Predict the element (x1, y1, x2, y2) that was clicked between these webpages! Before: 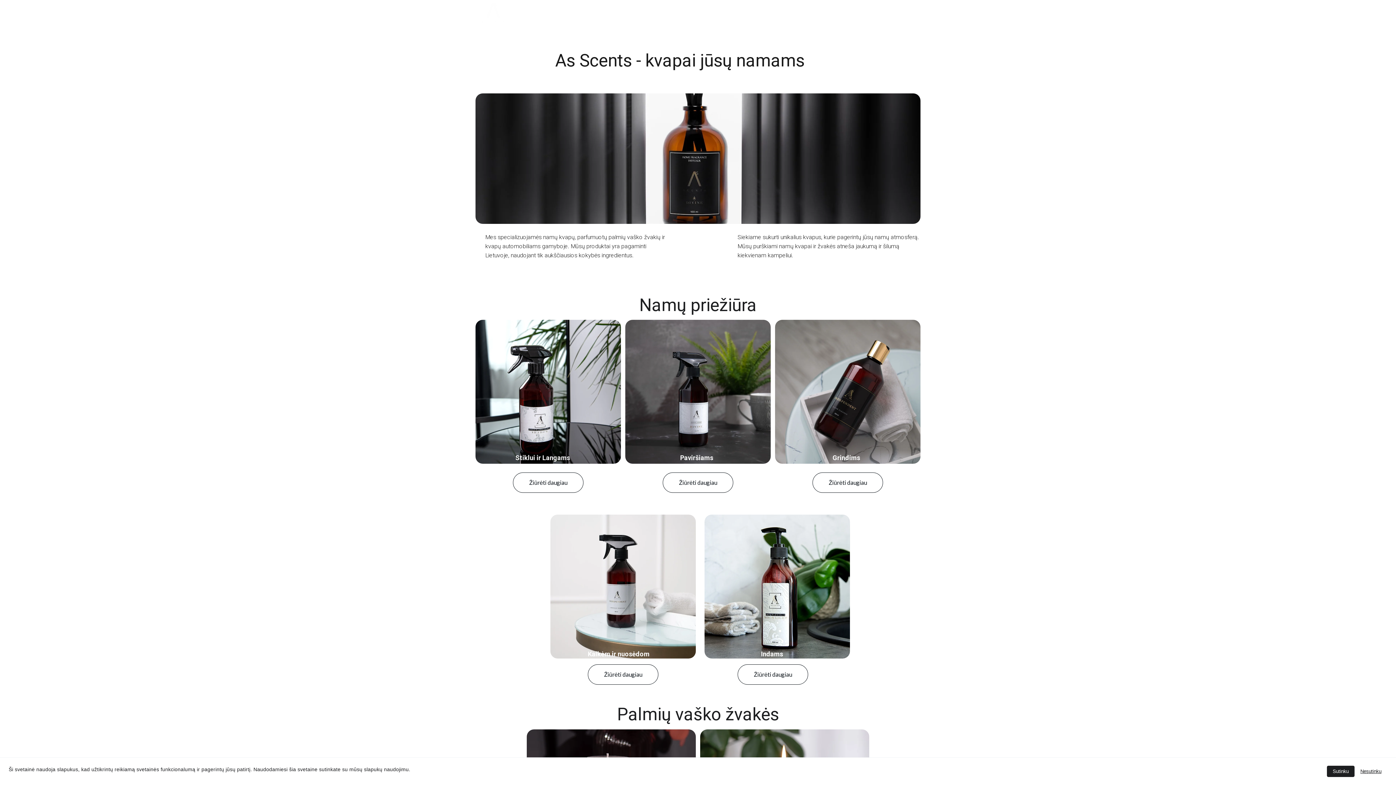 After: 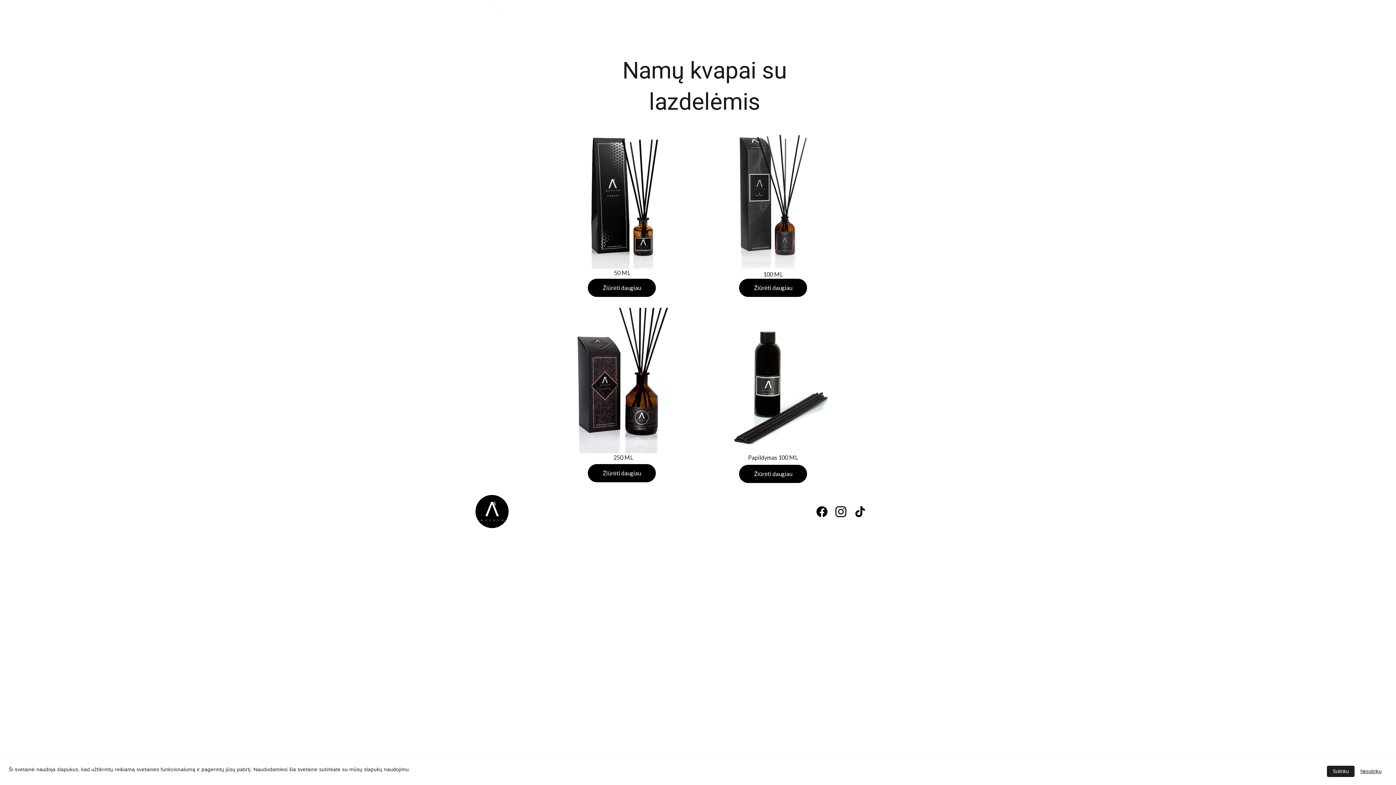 Action: label: Namų kvapai bbox: (519, 4, 553, 12)